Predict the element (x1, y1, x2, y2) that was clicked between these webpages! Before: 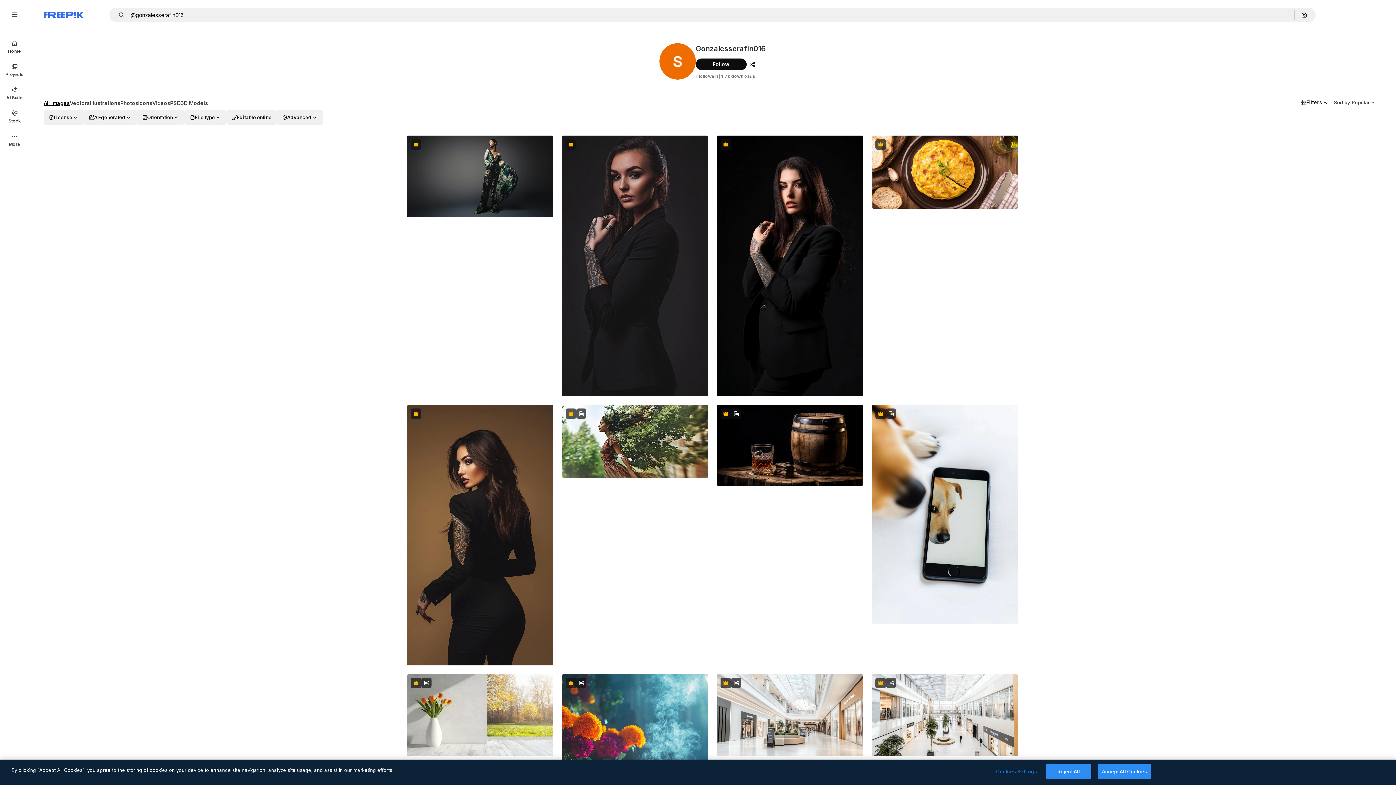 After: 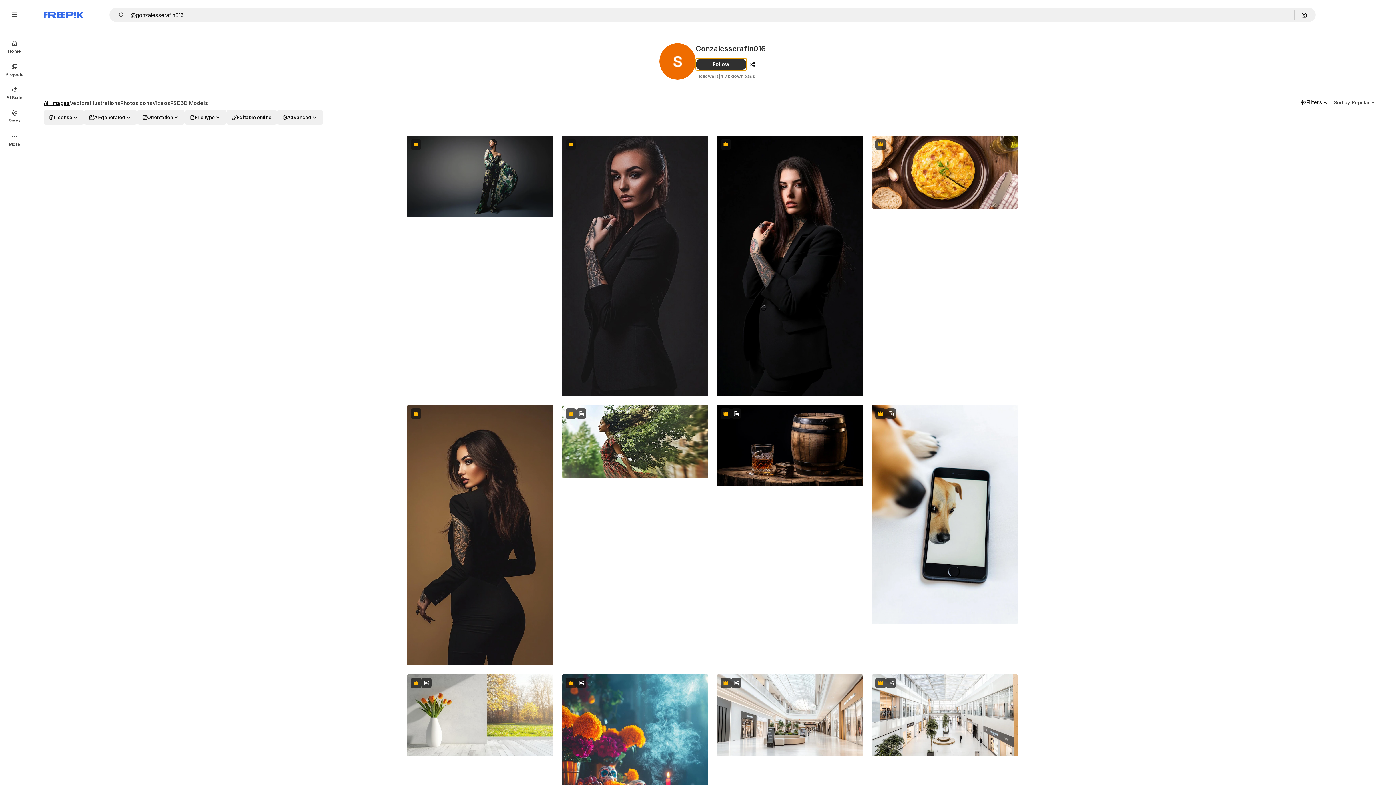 Action: bbox: (695, 58, 746, 70) label: Follow